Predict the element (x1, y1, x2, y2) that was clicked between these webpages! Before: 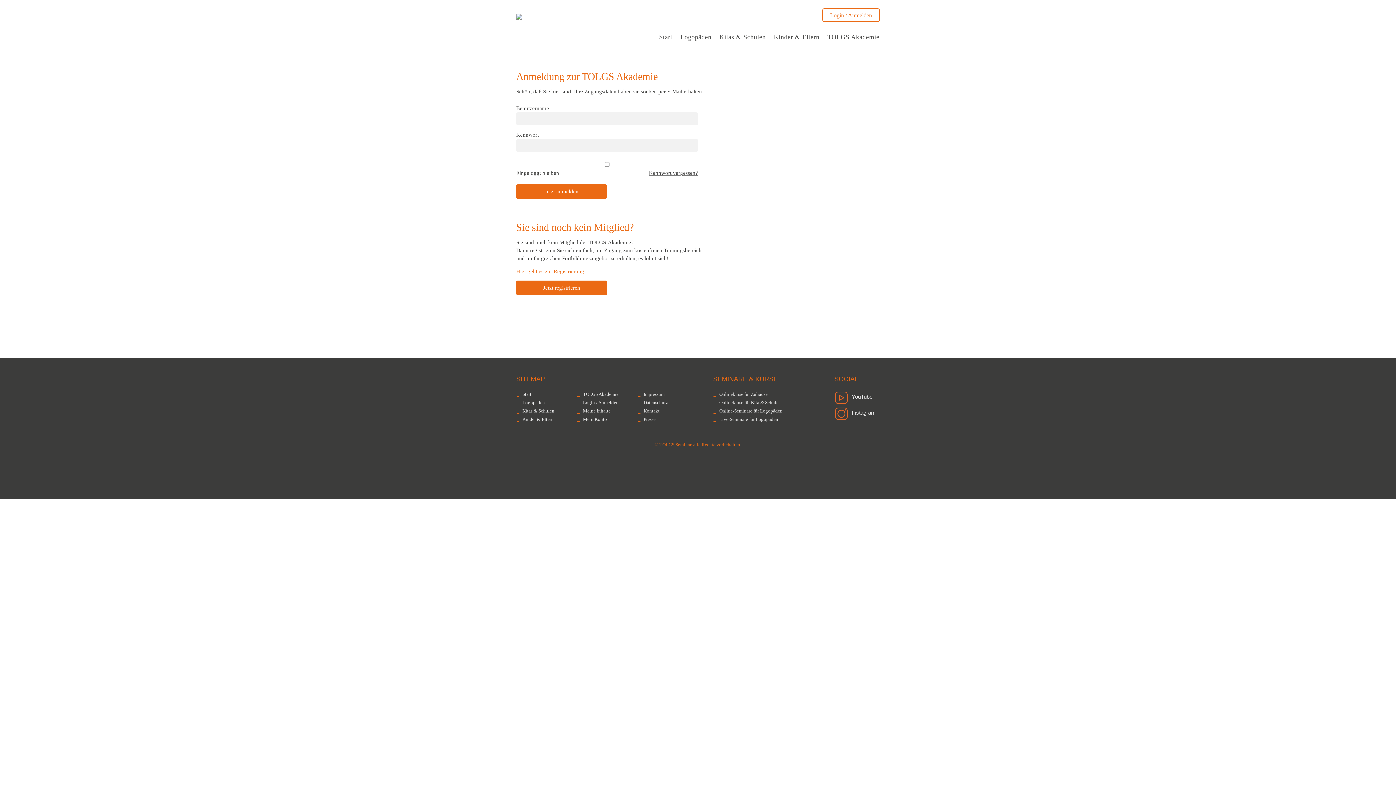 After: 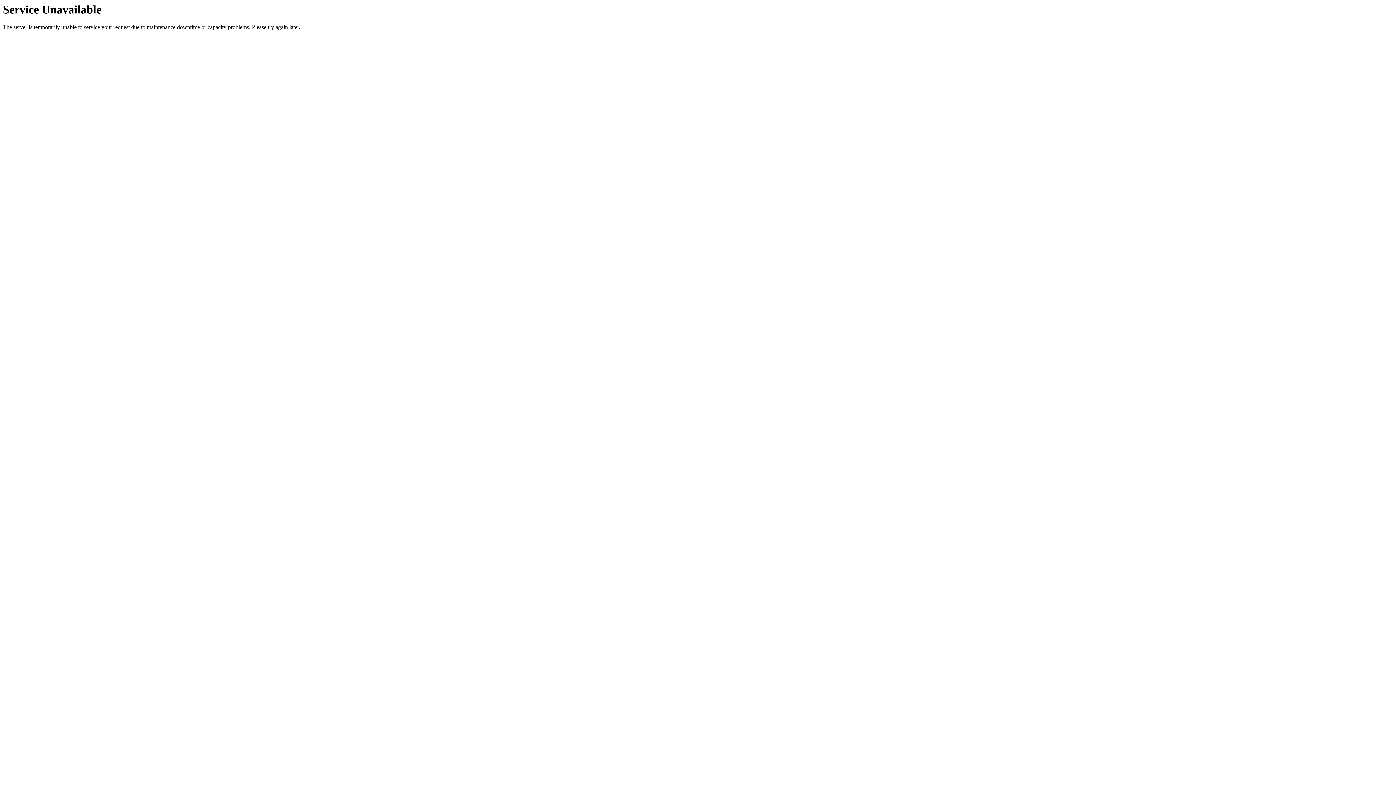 Action: label: -
Impressum bbox: (643, 391, 664, 397)